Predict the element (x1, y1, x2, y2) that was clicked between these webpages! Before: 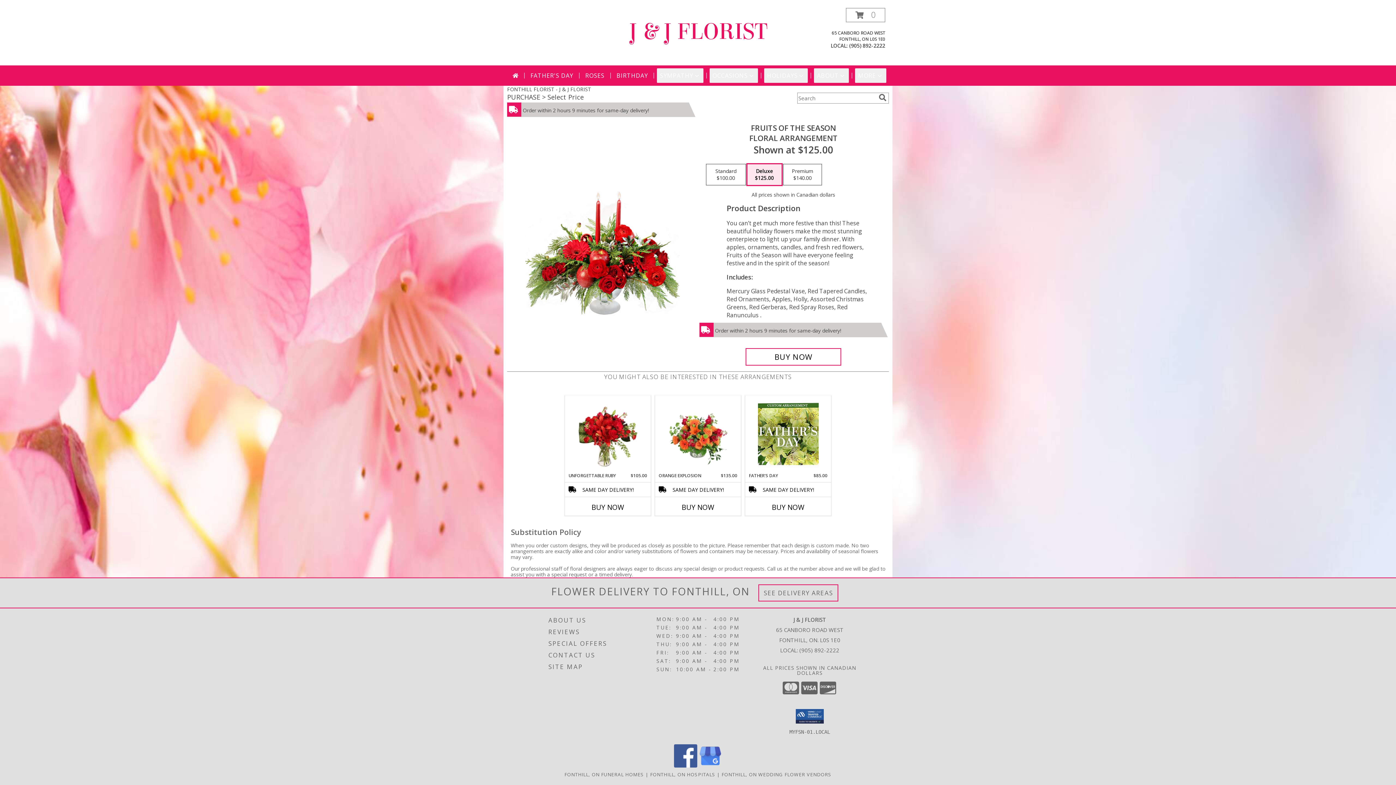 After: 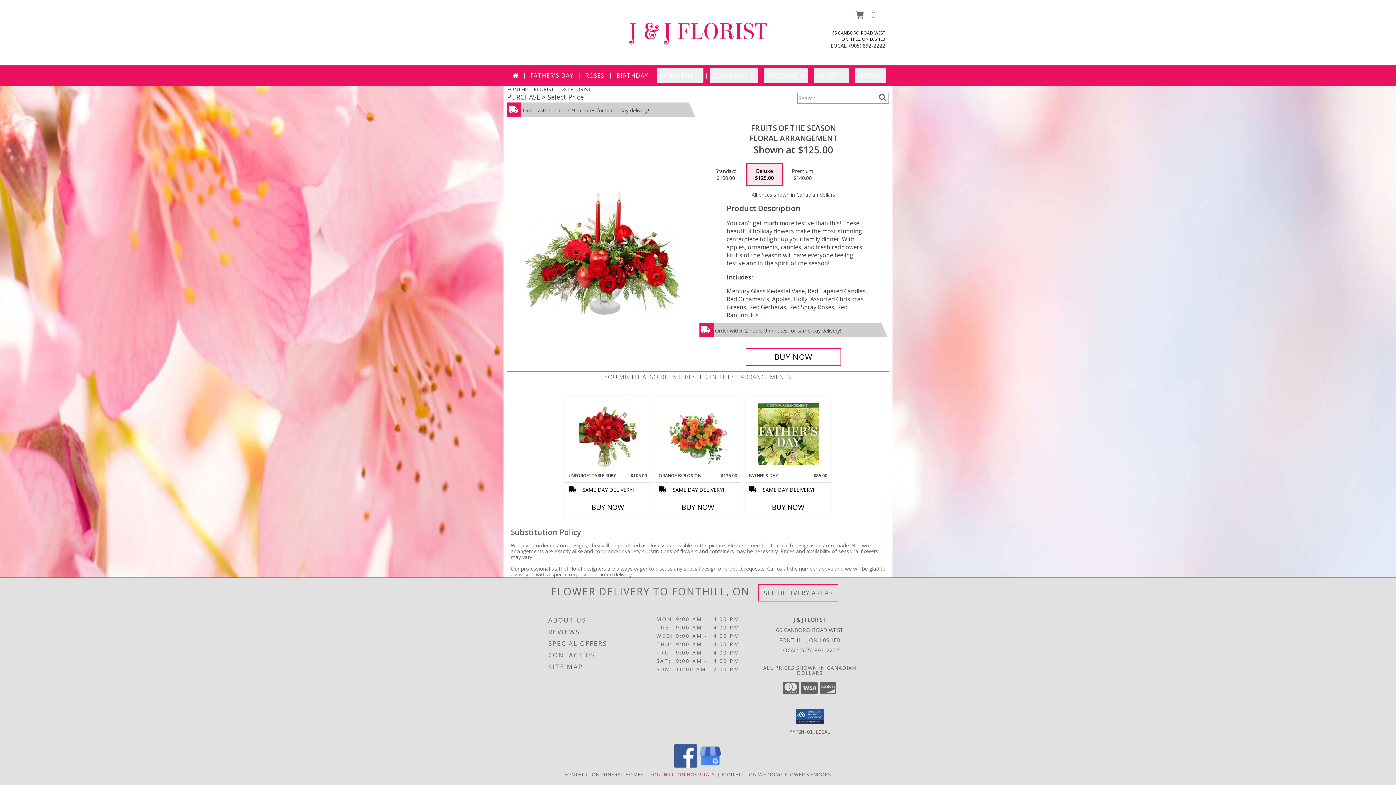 Action: label: Fonthill, ON Hospitals (opens in new window) bbox: (650, 771, 715, 778)